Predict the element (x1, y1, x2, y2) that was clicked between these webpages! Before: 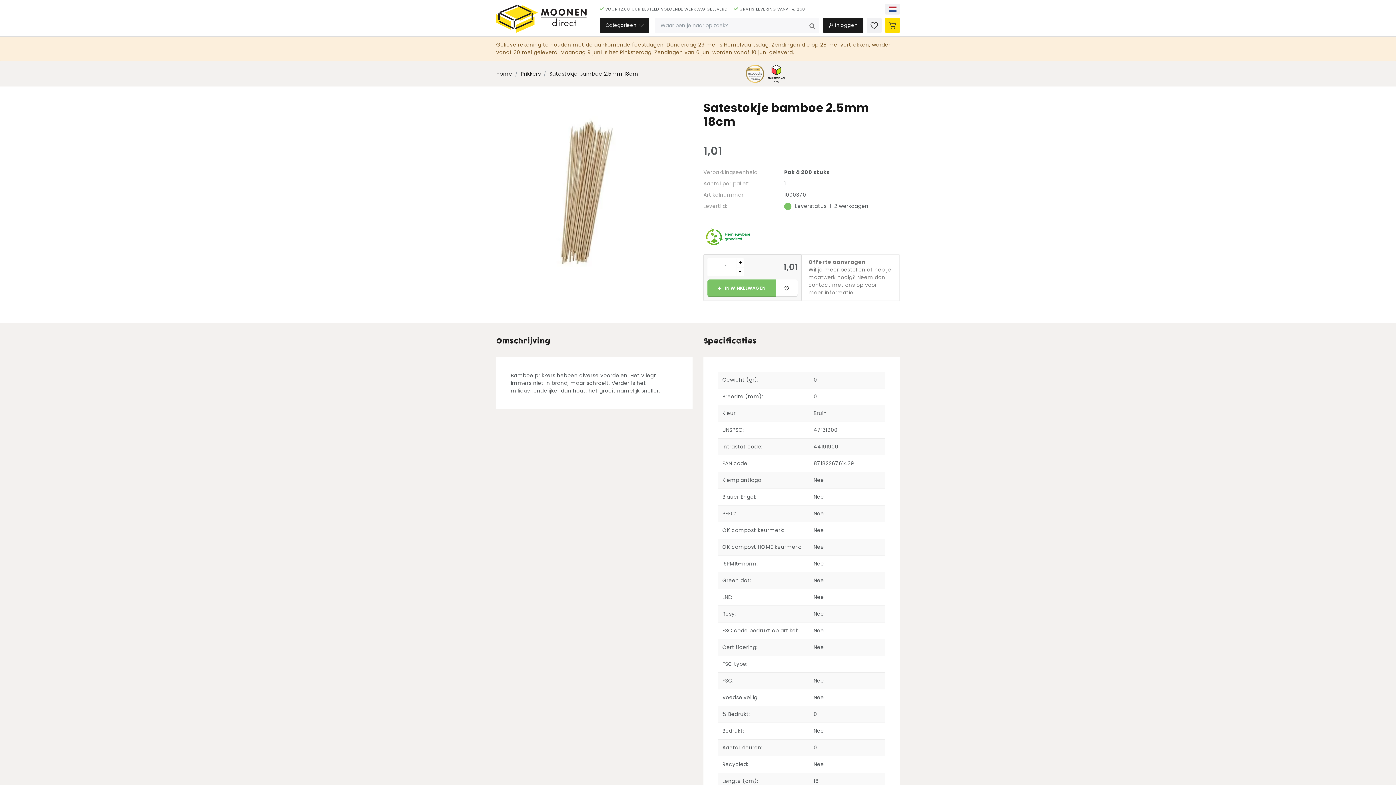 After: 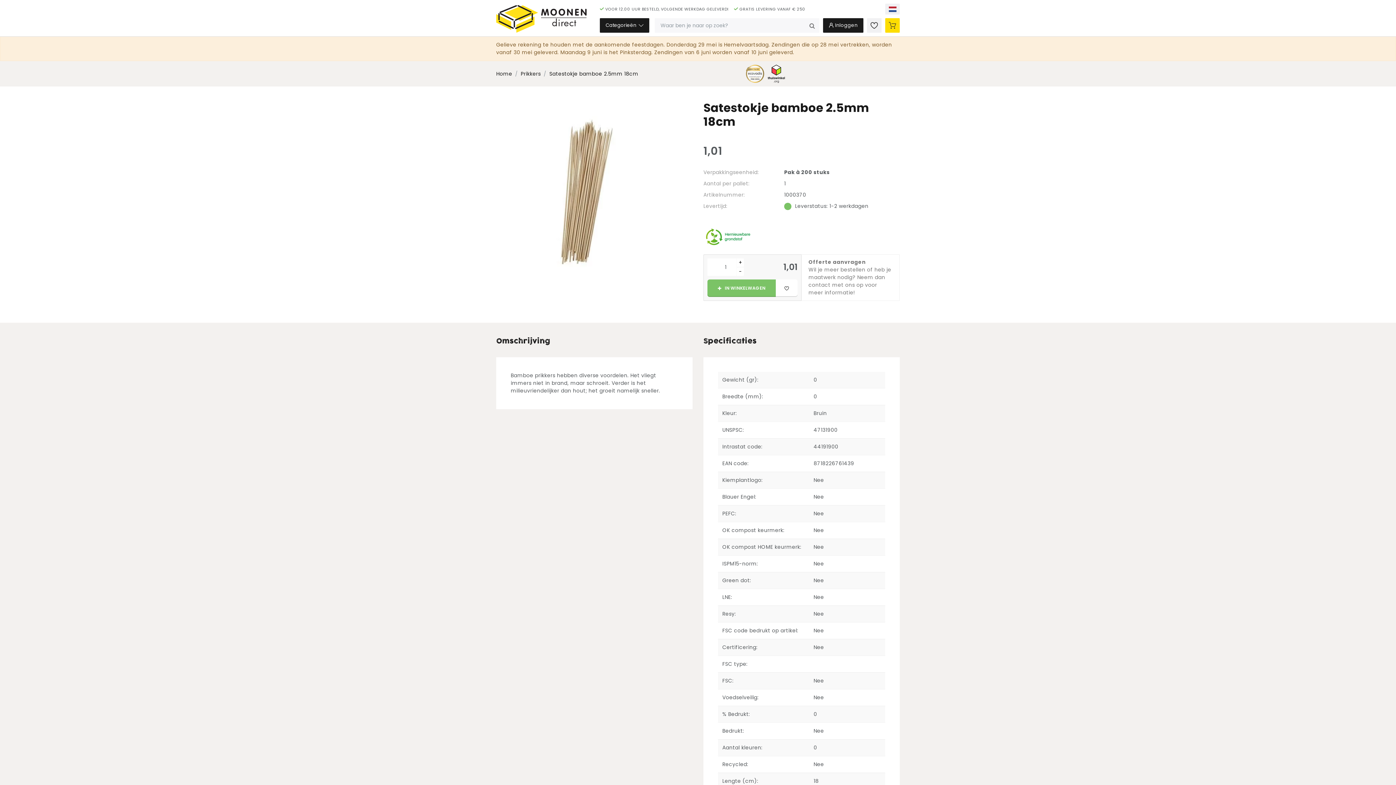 Action: label: Min bbox: (736, 267, 744, 276)